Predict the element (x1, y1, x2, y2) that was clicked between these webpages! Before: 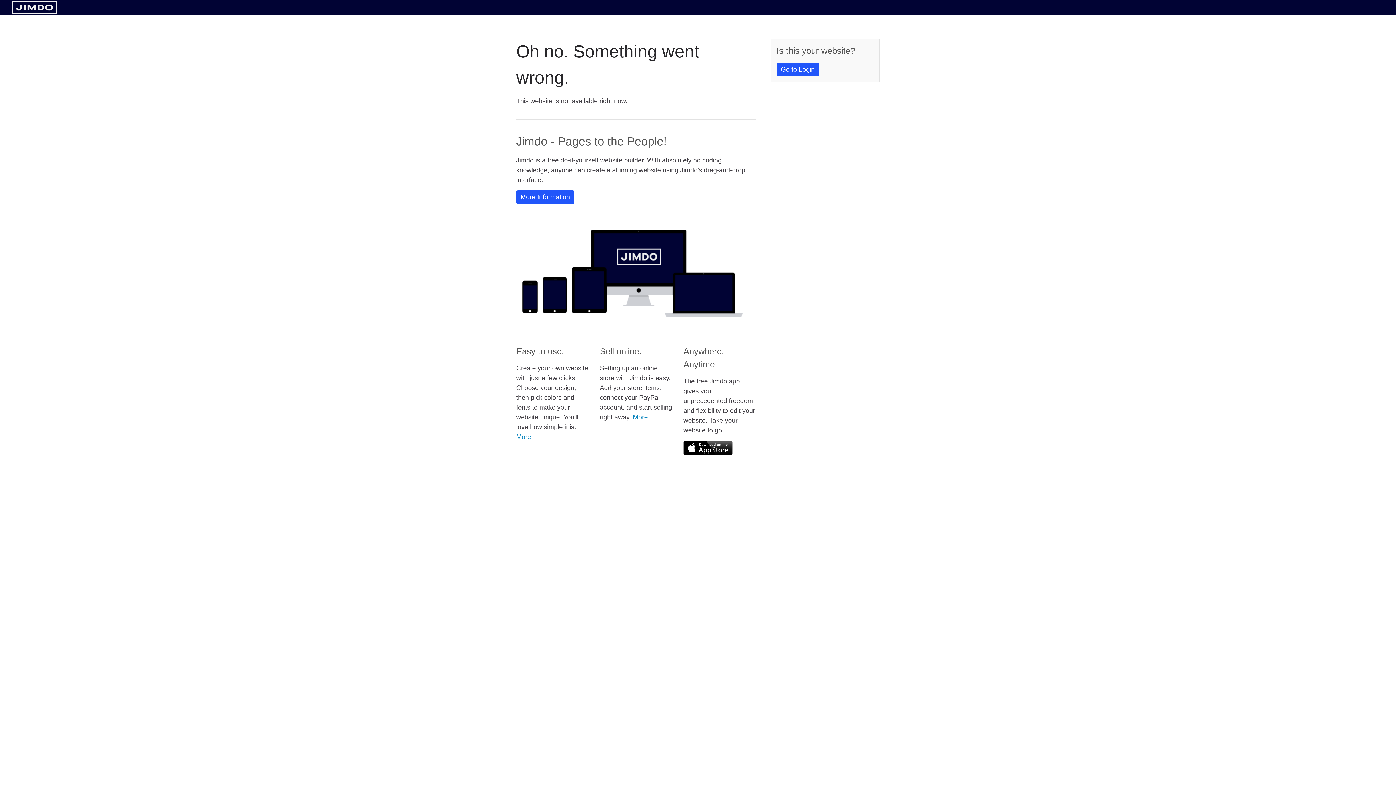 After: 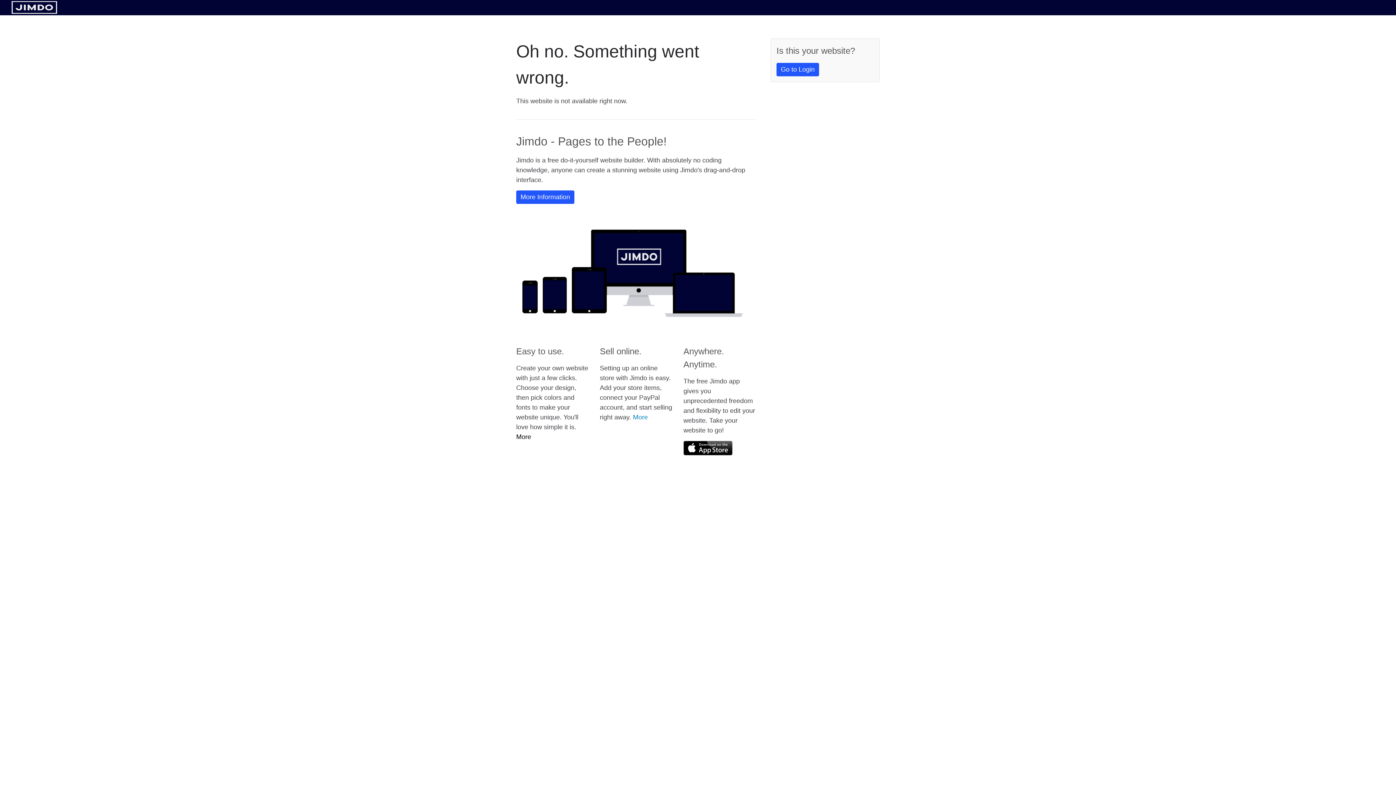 Action: bbox: (516, 433, 531, 440) label: More